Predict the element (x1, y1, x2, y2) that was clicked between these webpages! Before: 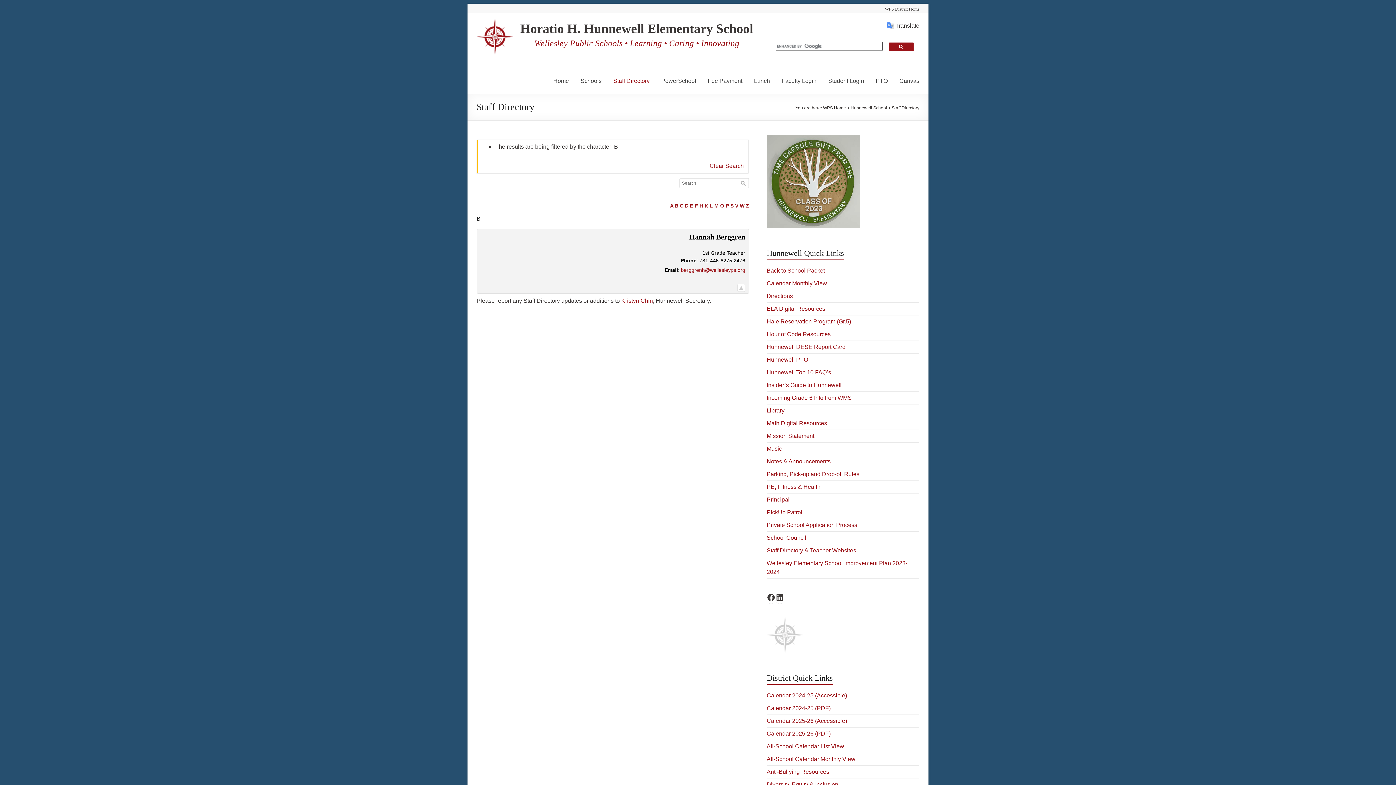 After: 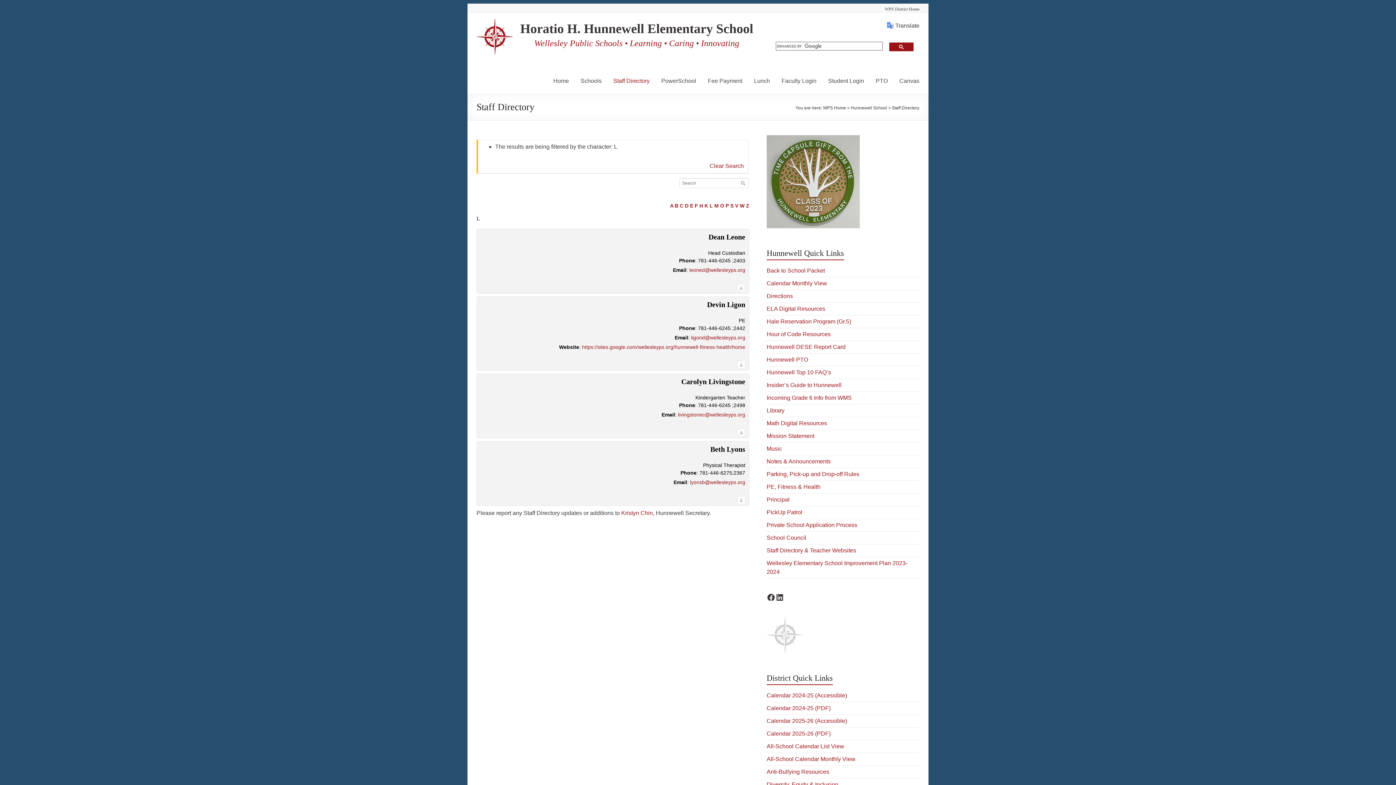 Action: bbox: (709, 202, 713, 208) label: L